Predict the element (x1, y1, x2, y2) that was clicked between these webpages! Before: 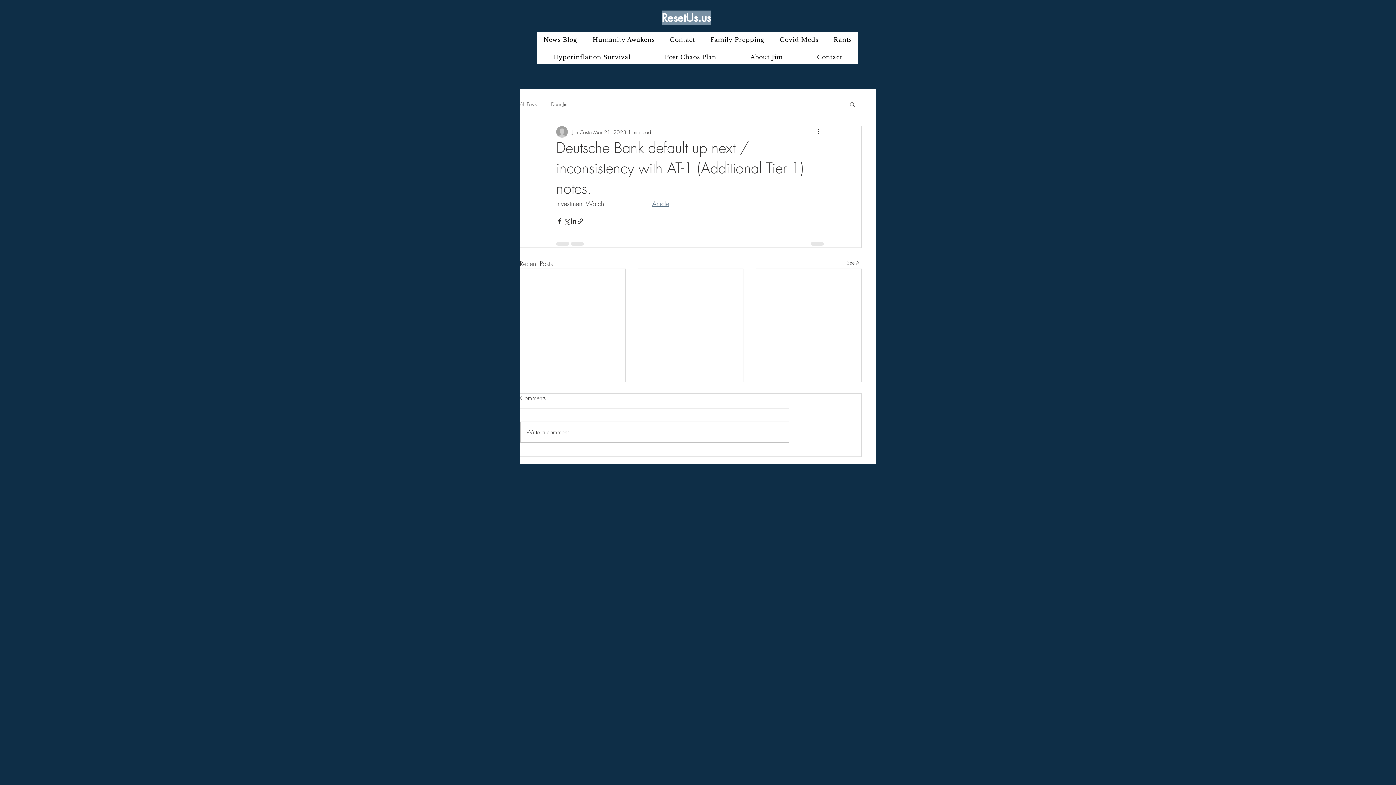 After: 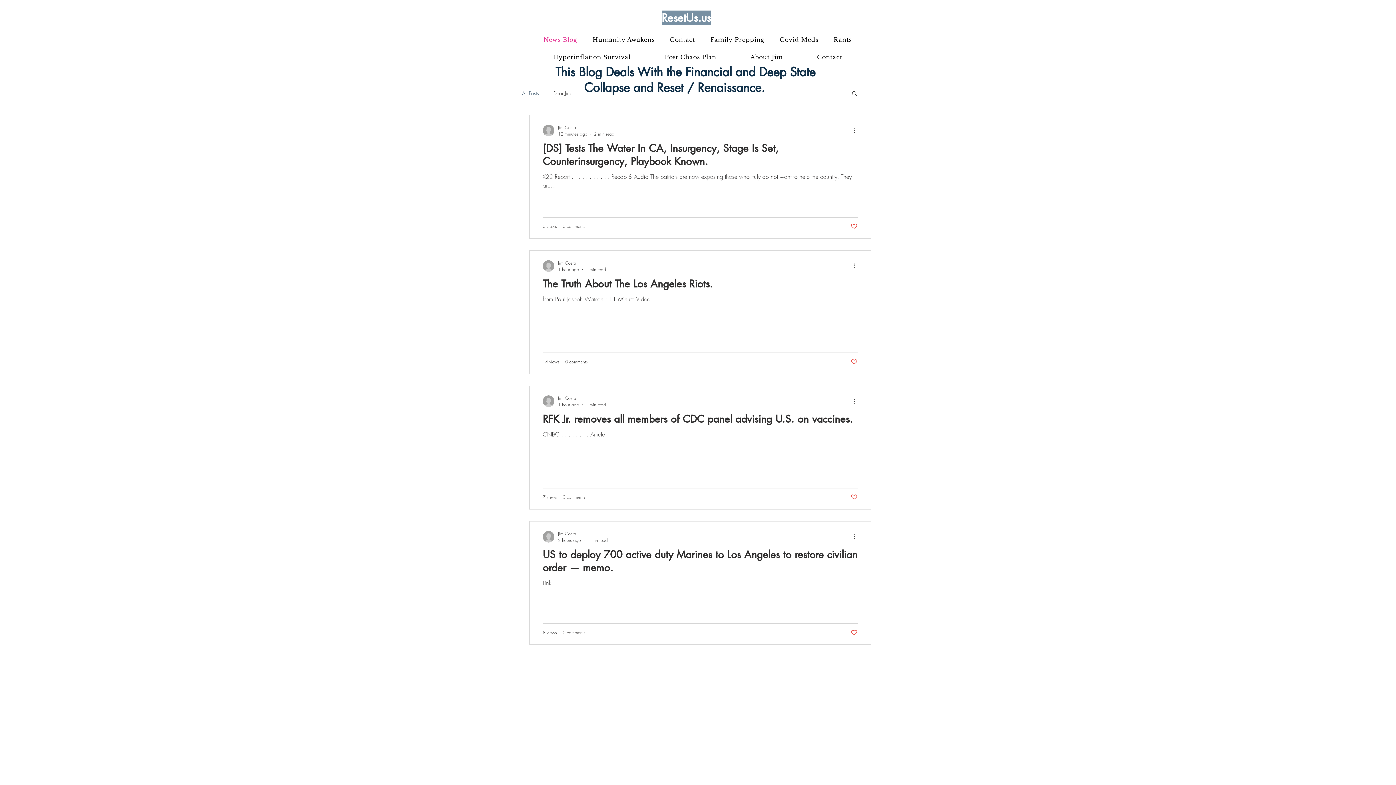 Action: label: All Posts bbox: (520, 100, 536, 107)